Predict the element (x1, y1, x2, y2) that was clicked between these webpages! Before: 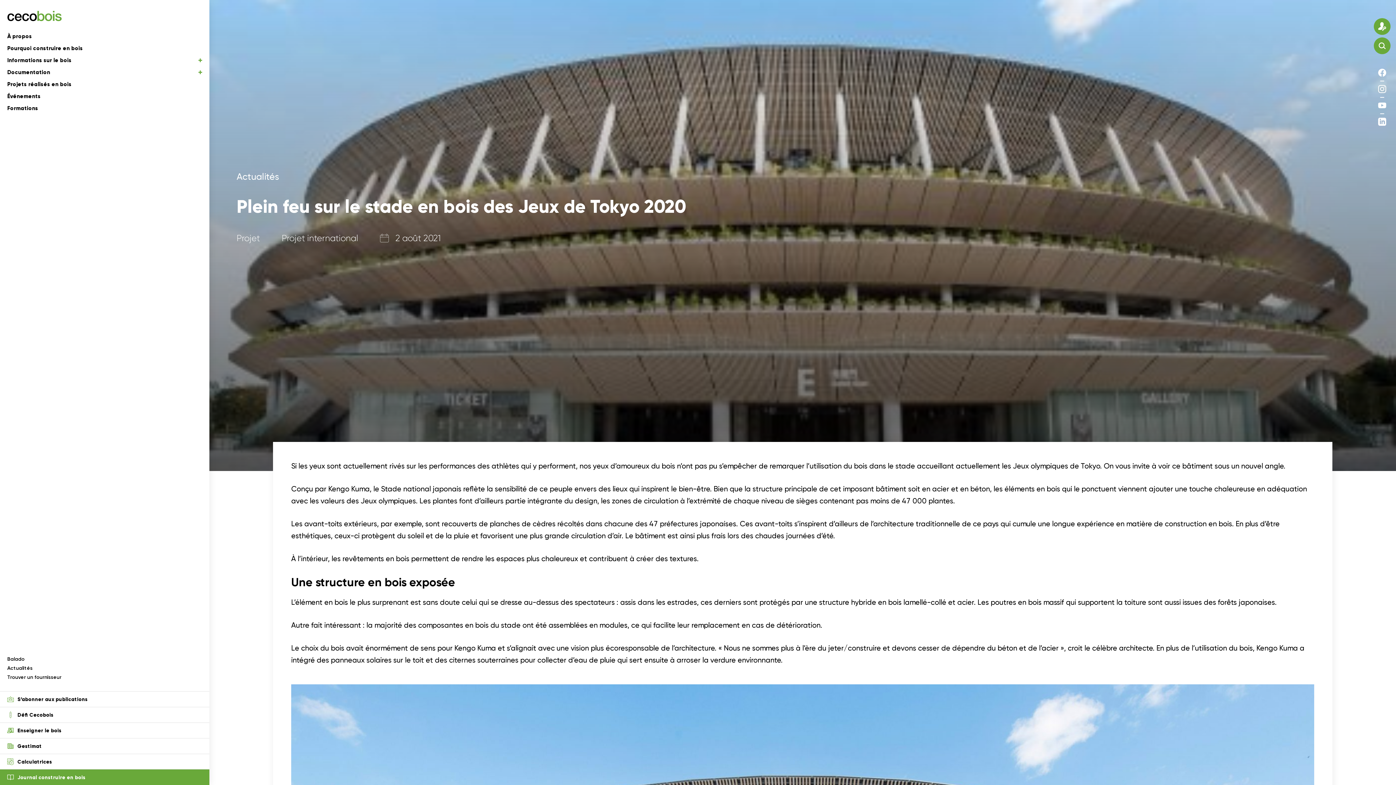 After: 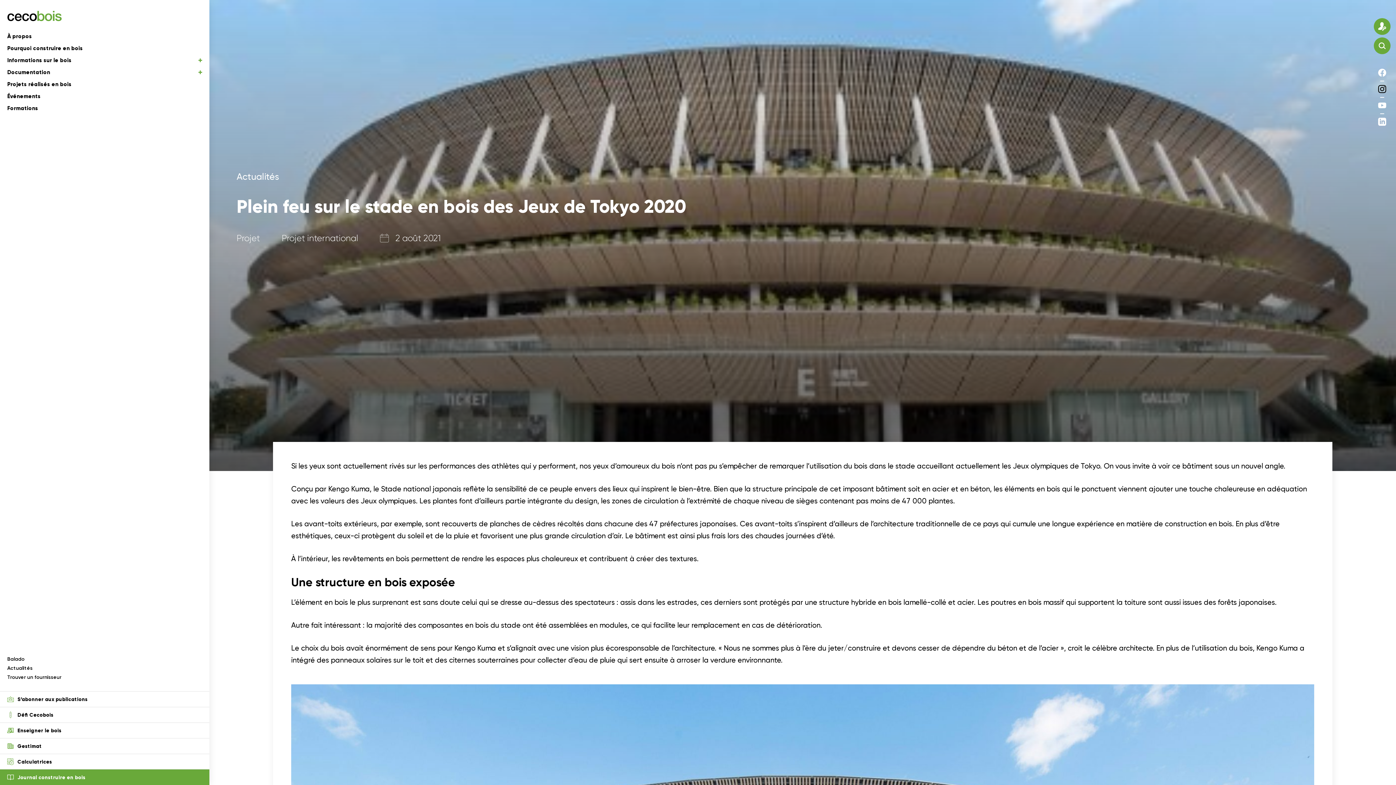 Action: bbox: (1378, 85, 1386, 97)